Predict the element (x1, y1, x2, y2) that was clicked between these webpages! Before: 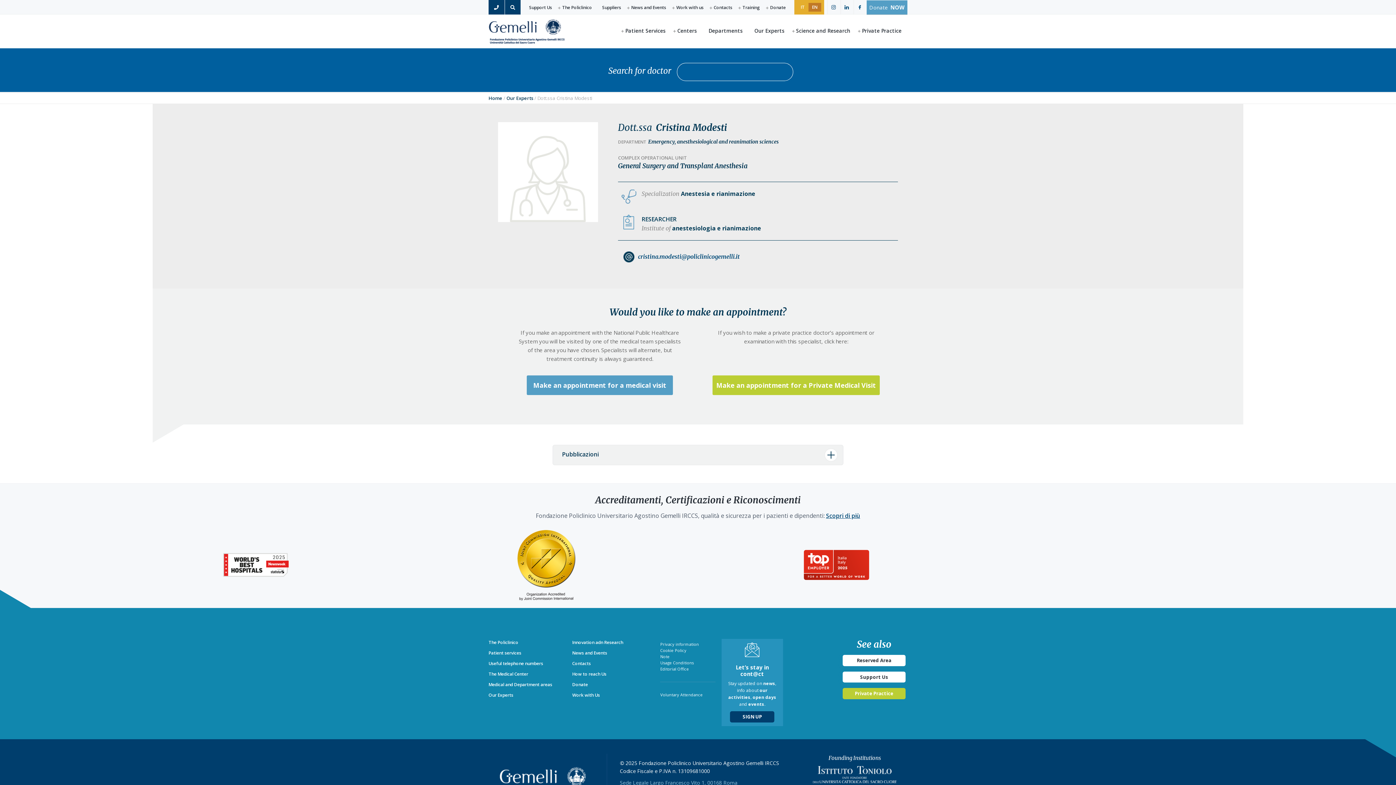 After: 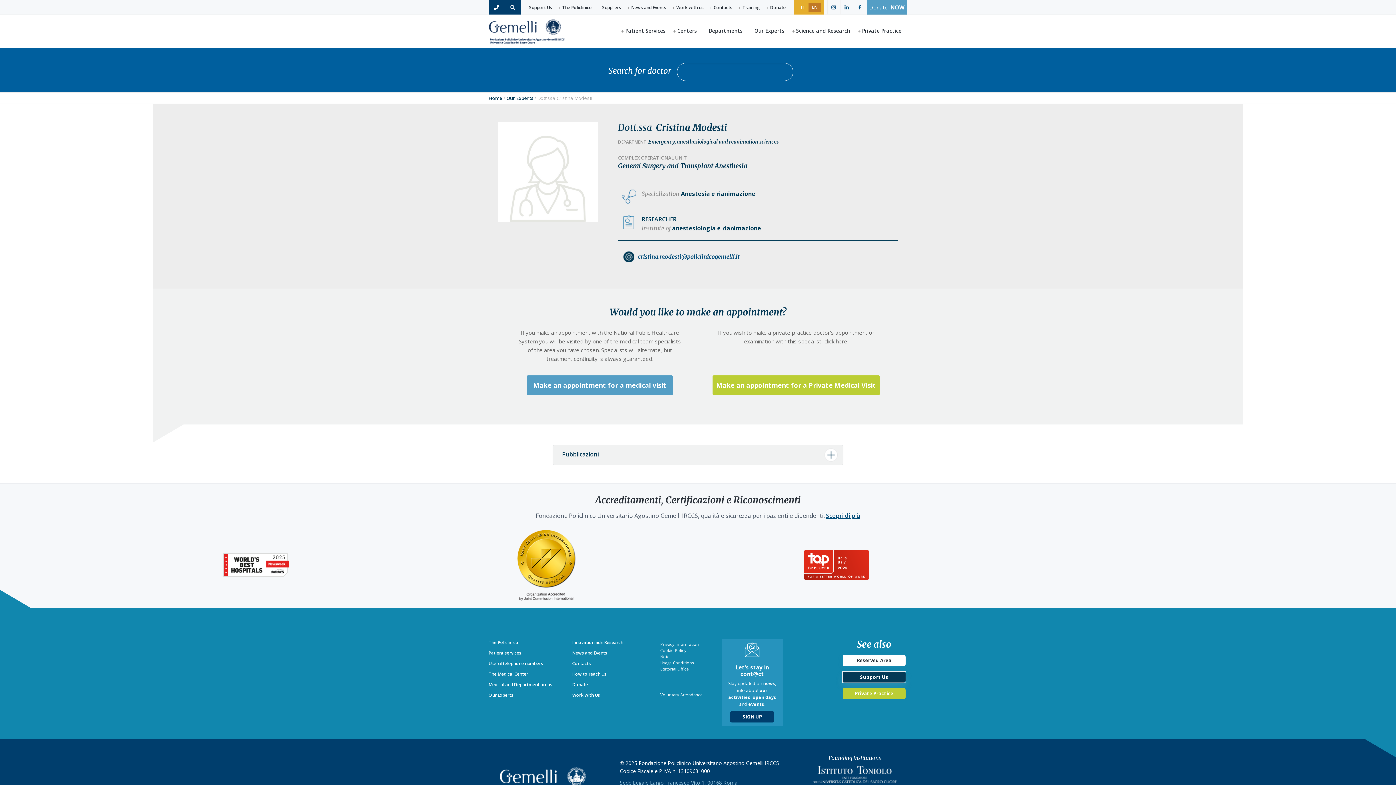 Action: label: Support Us bbox: (842, 671, 905, 683)